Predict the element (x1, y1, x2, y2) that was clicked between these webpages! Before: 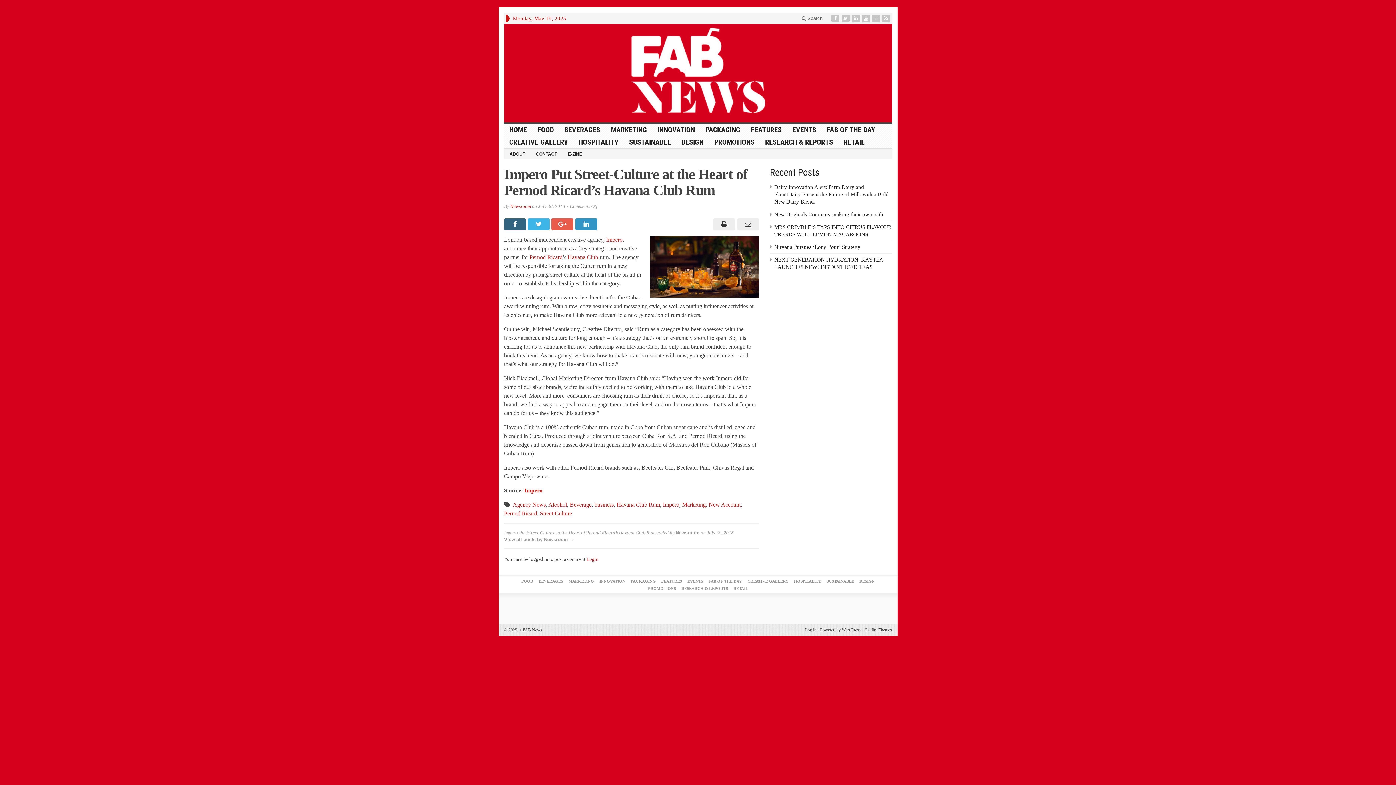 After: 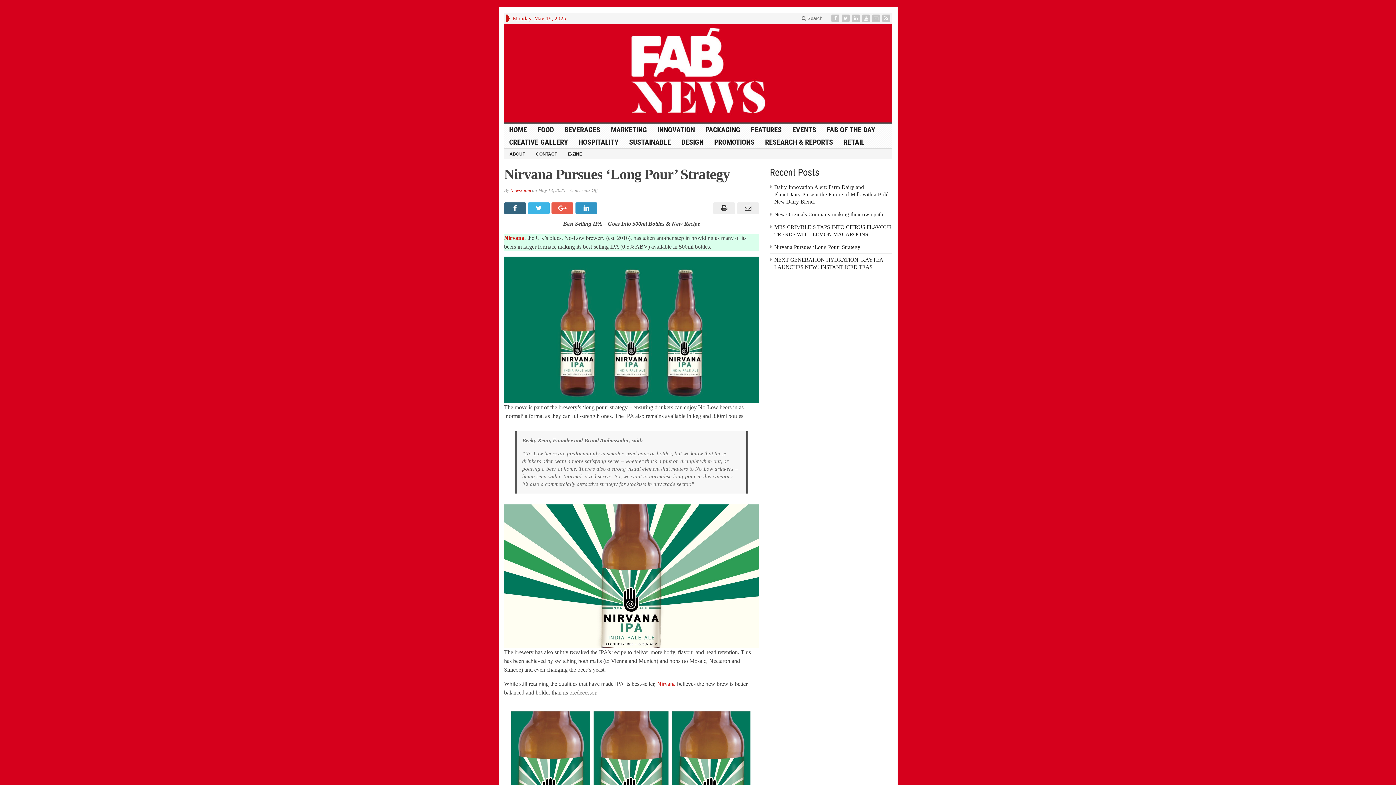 Action: bbox: (774, 244, 860, 250) label: Nirvana Pursues ‘Long Pour’ Strategy